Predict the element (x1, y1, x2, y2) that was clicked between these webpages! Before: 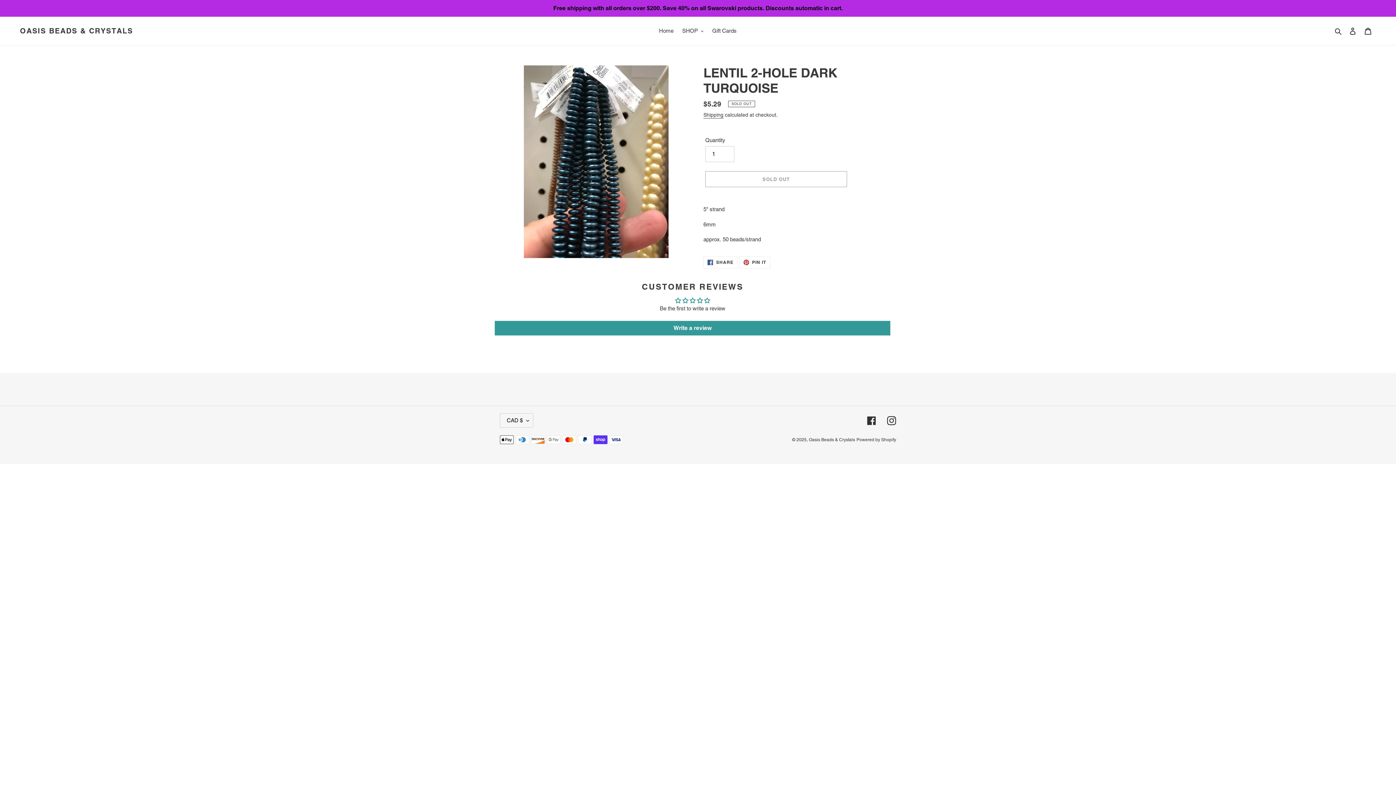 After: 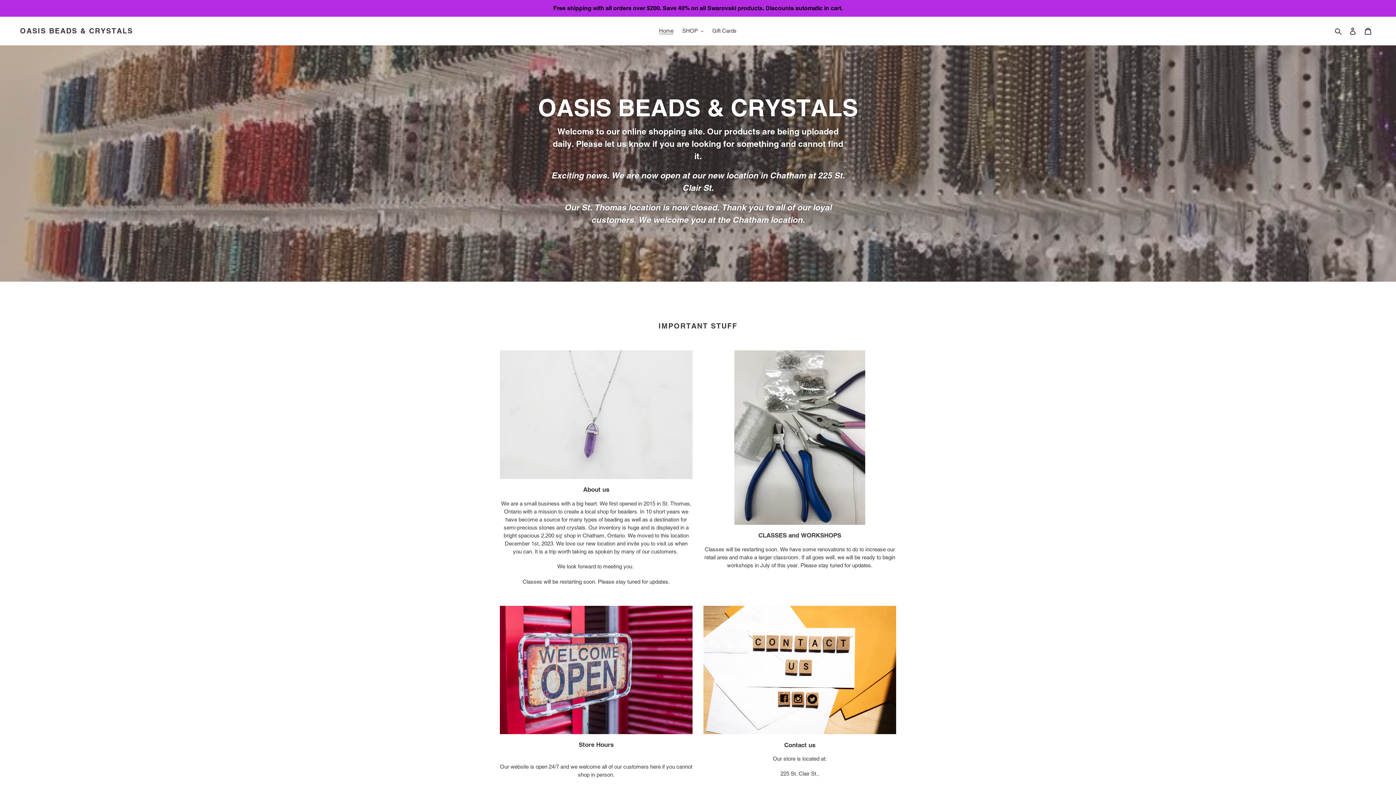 Action: label: Oasis Beads & Crystals bbox: (809, 437, 855, 442)